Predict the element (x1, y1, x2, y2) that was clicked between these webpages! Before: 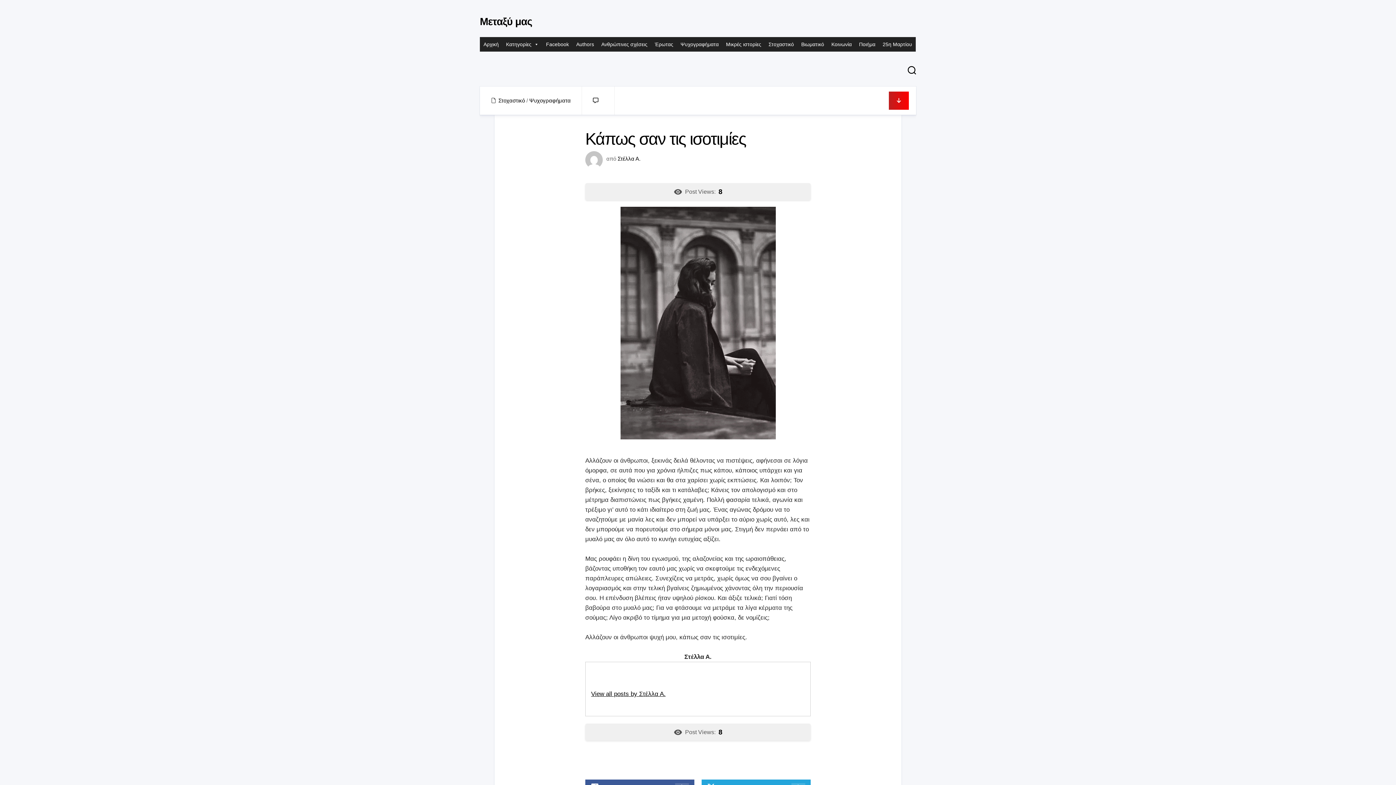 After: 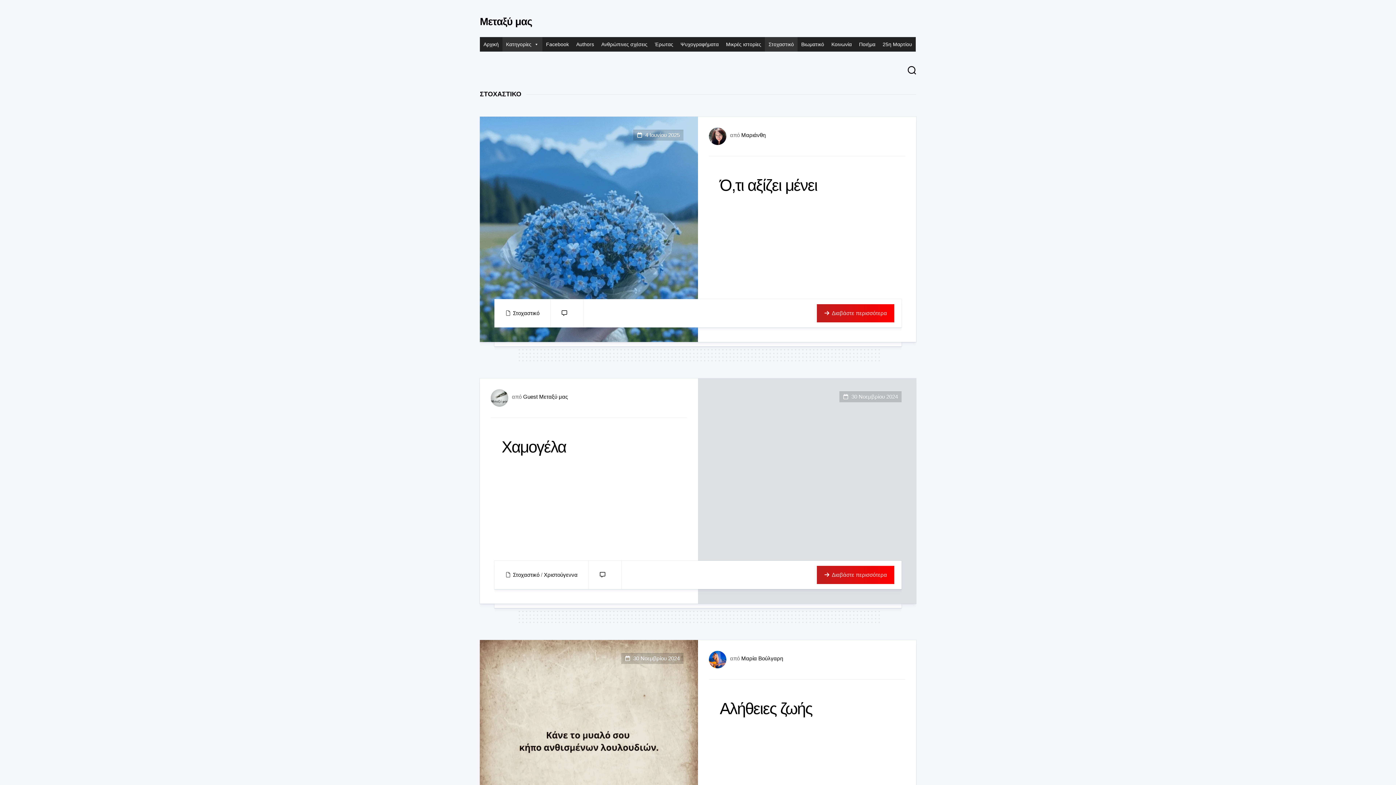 Action: label: Στοχαστικό bbox: (498, 97, 525, 103)